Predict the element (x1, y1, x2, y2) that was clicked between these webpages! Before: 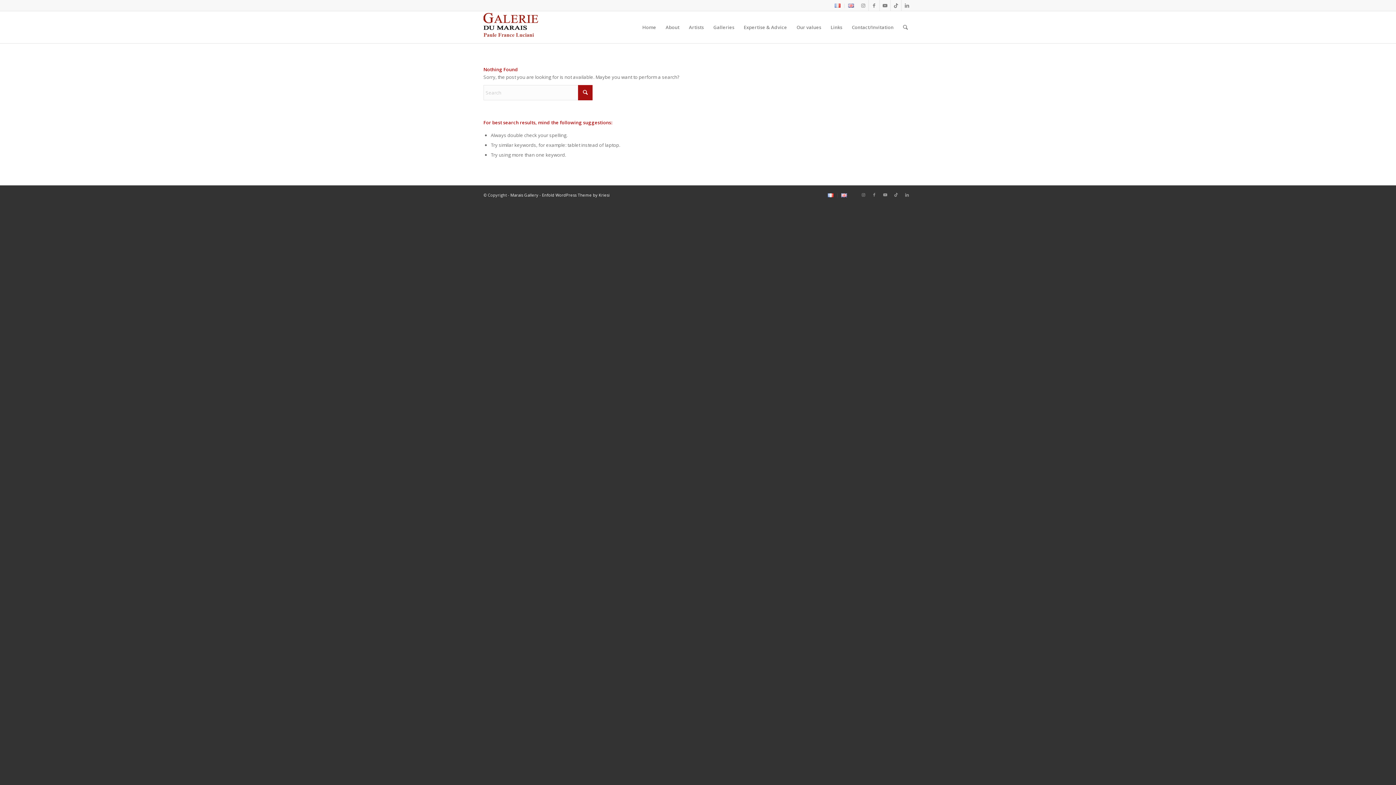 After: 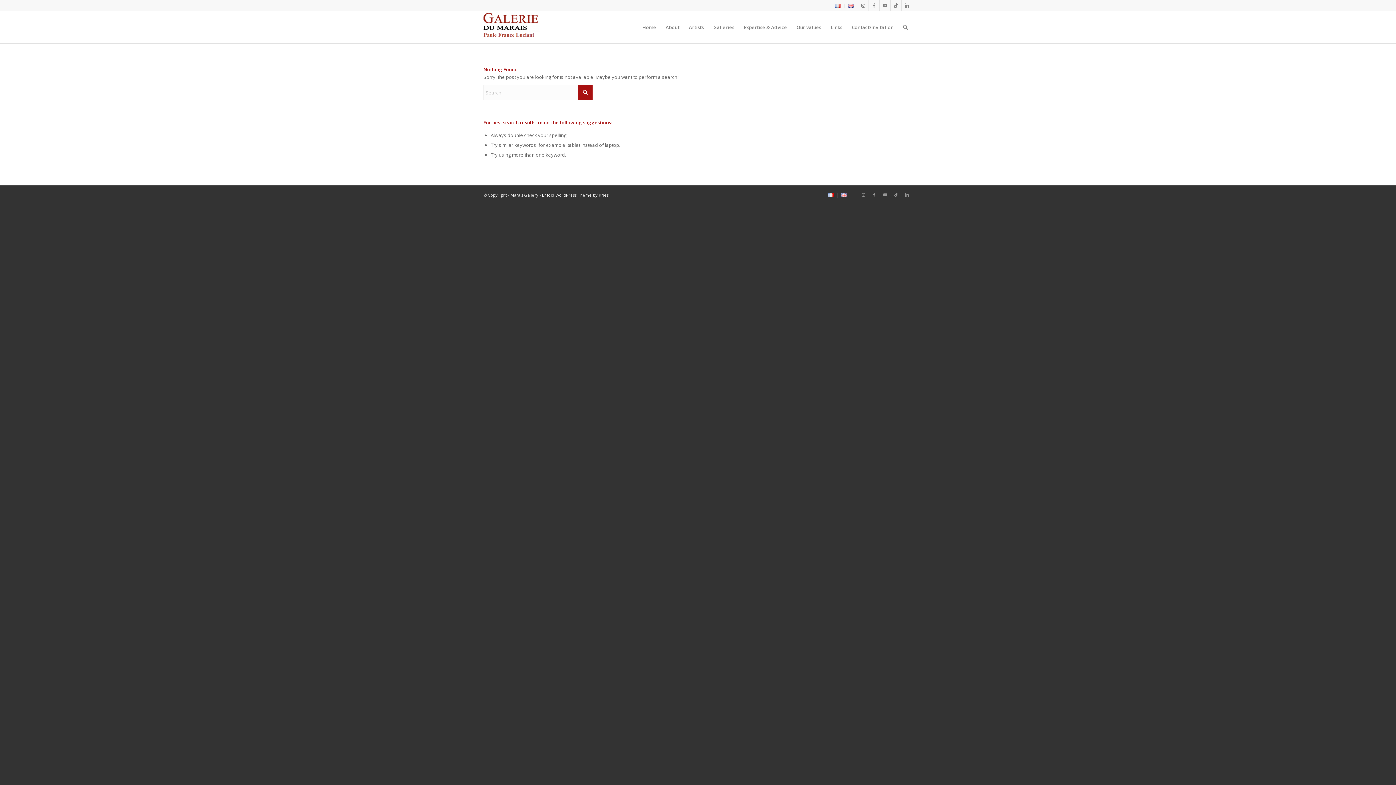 Action: bbox: (841, 193, 847, 198)